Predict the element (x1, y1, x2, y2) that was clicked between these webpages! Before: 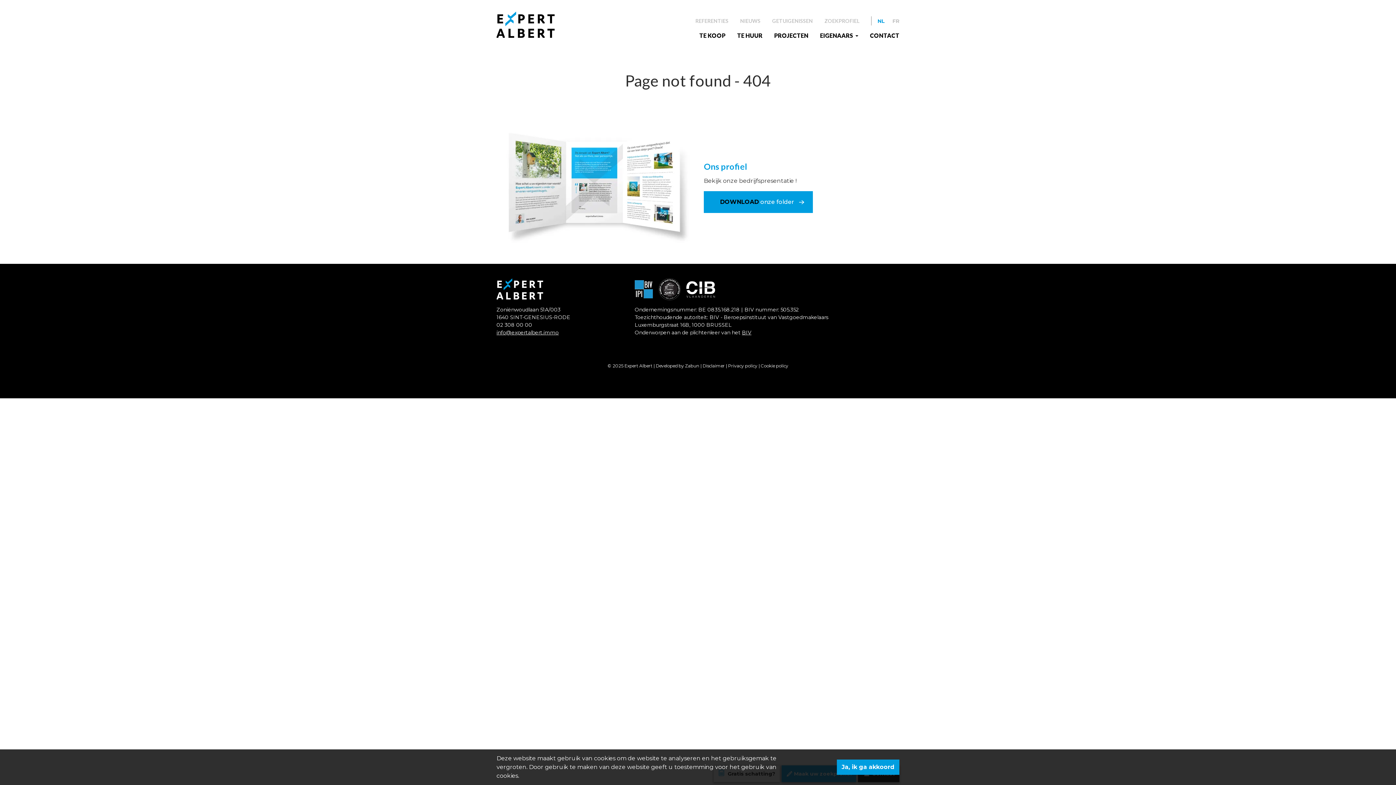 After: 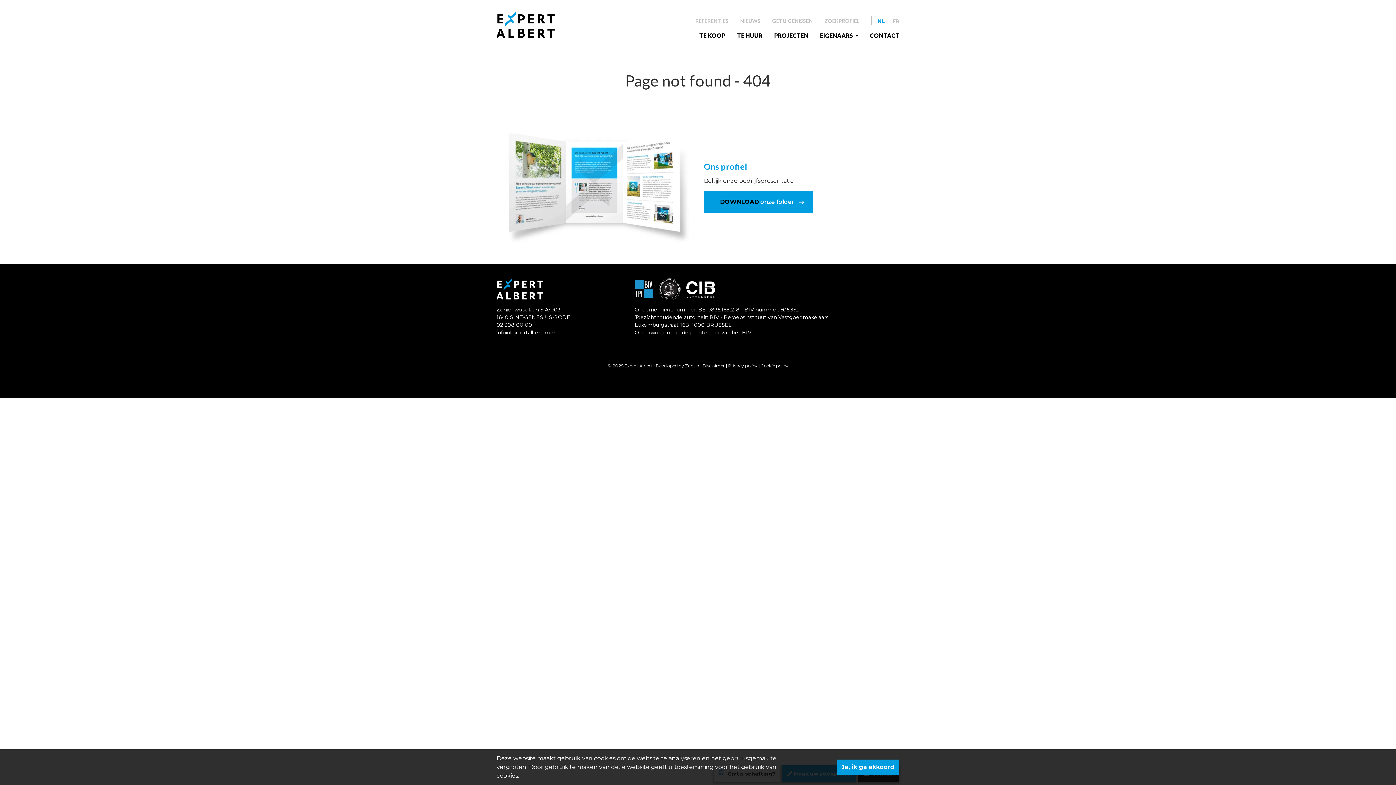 Action: bbox: (634, 280, 653, 298)